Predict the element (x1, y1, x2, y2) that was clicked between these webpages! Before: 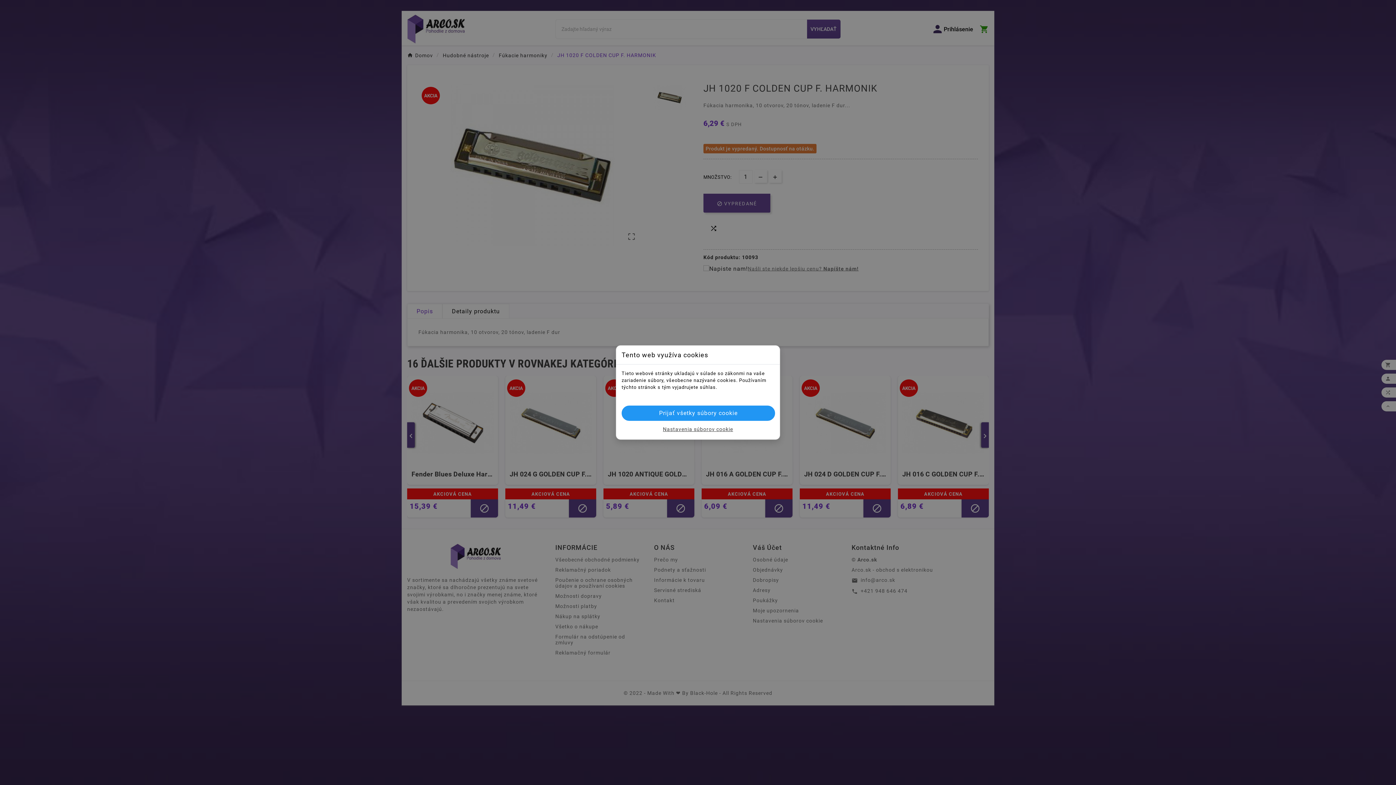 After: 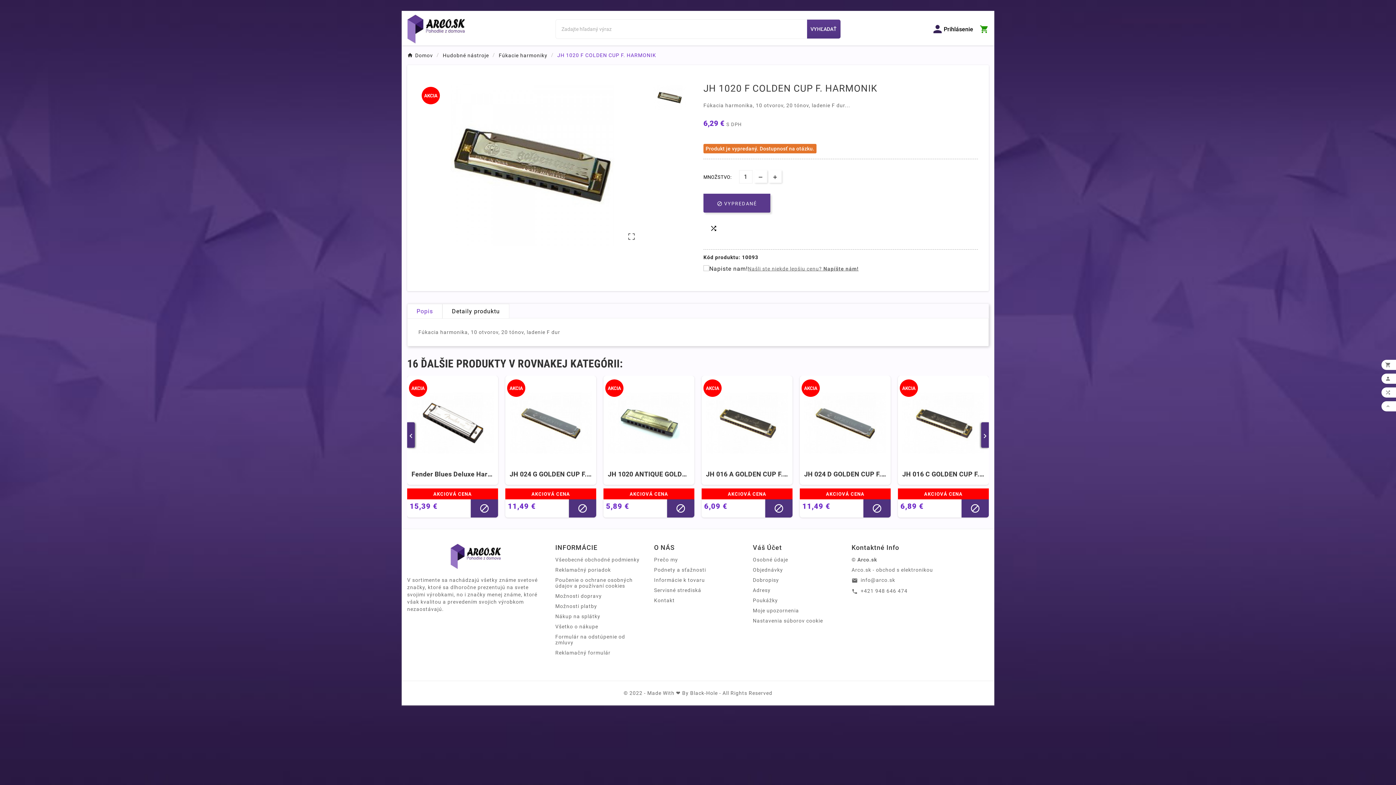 Action: label: Prijať všetky súbory cookie bbox: (621, 405, 775, 421)